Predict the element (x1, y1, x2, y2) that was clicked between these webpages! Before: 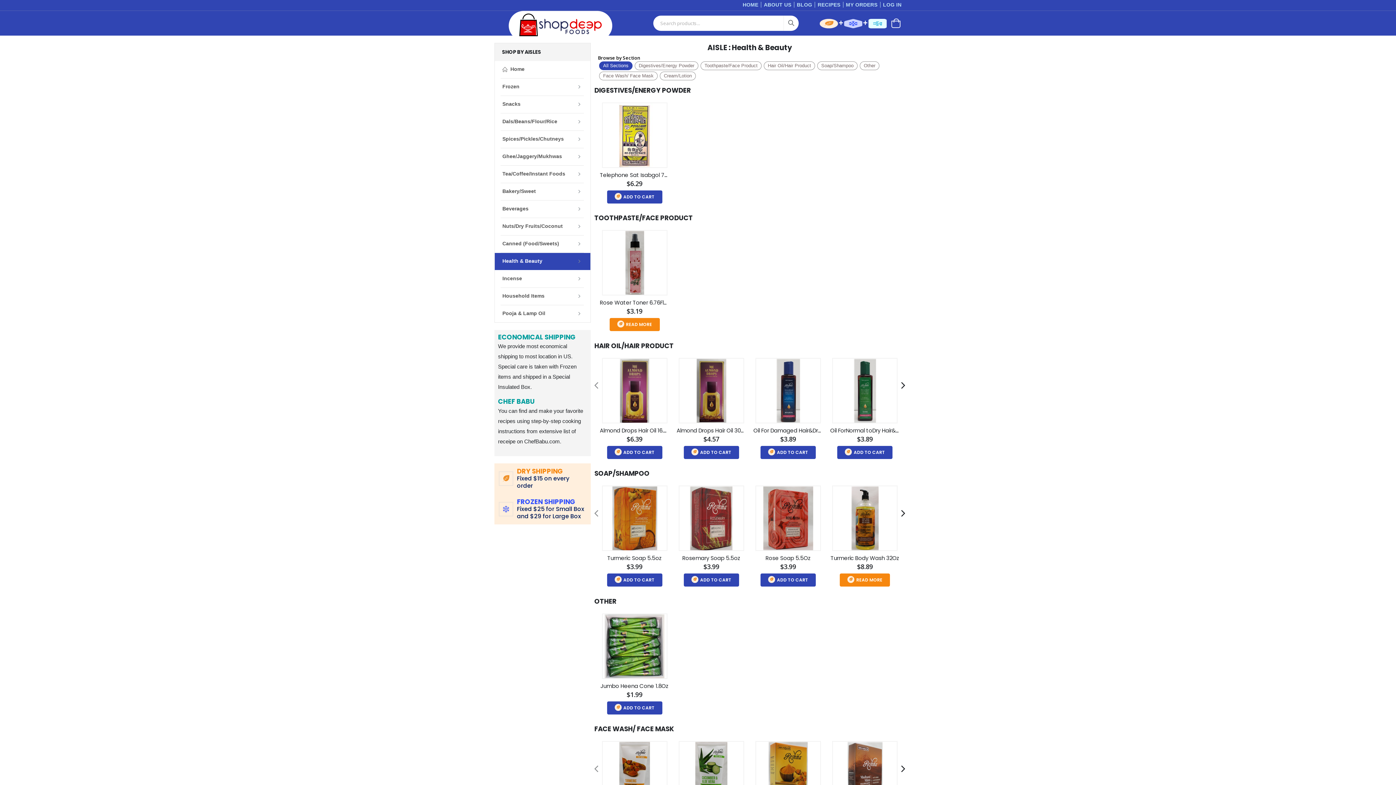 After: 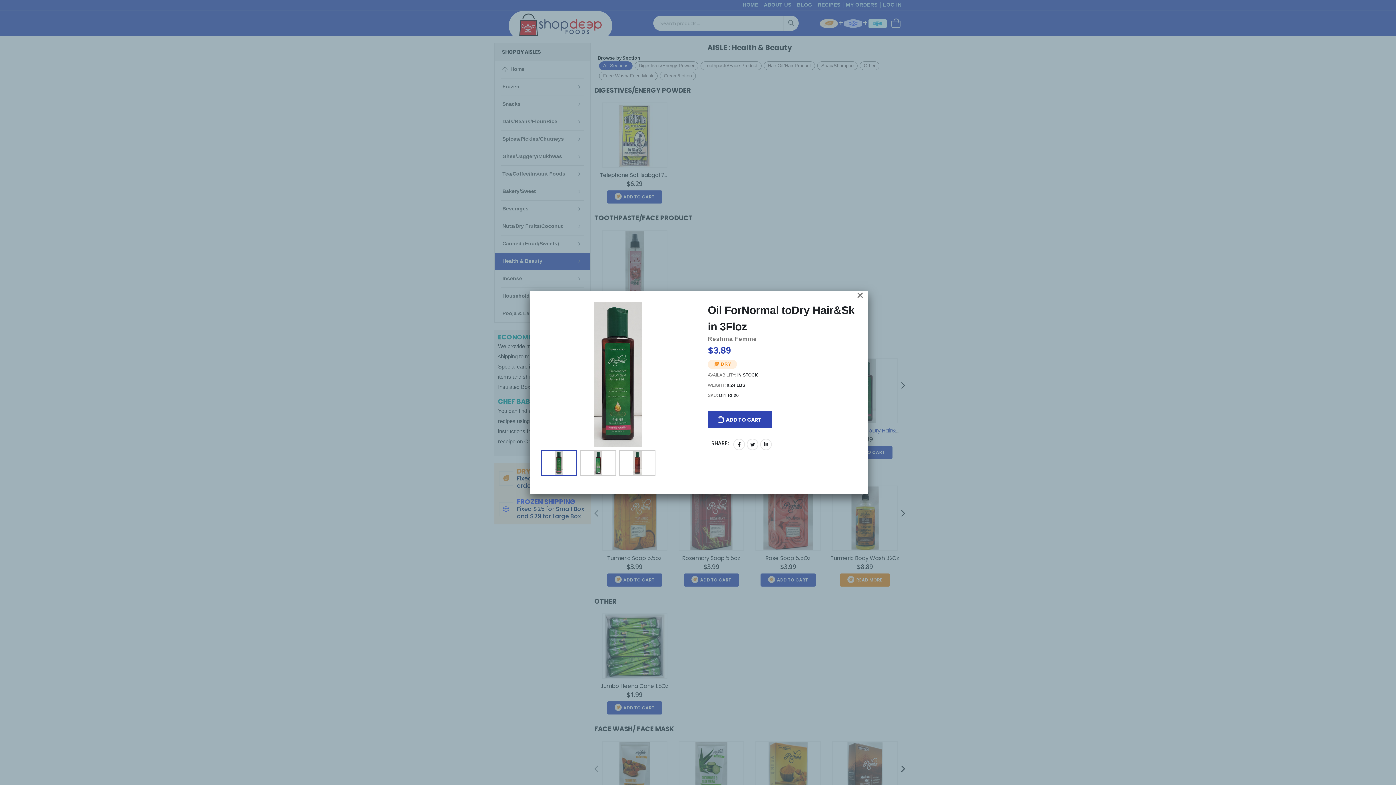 Action: label: Oil ForNormal toDry Hair&Skin 3Floz bbox: (830, 426, 920, 434)